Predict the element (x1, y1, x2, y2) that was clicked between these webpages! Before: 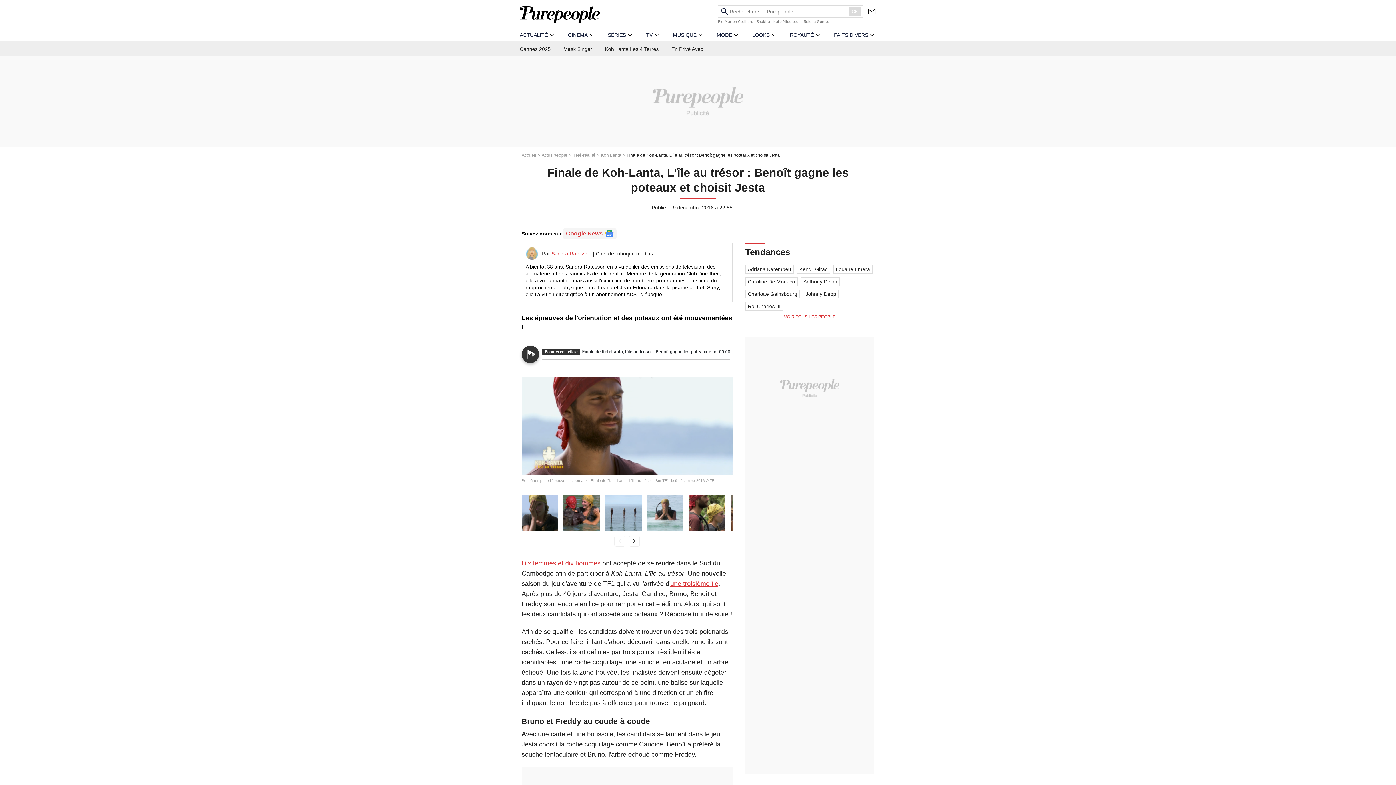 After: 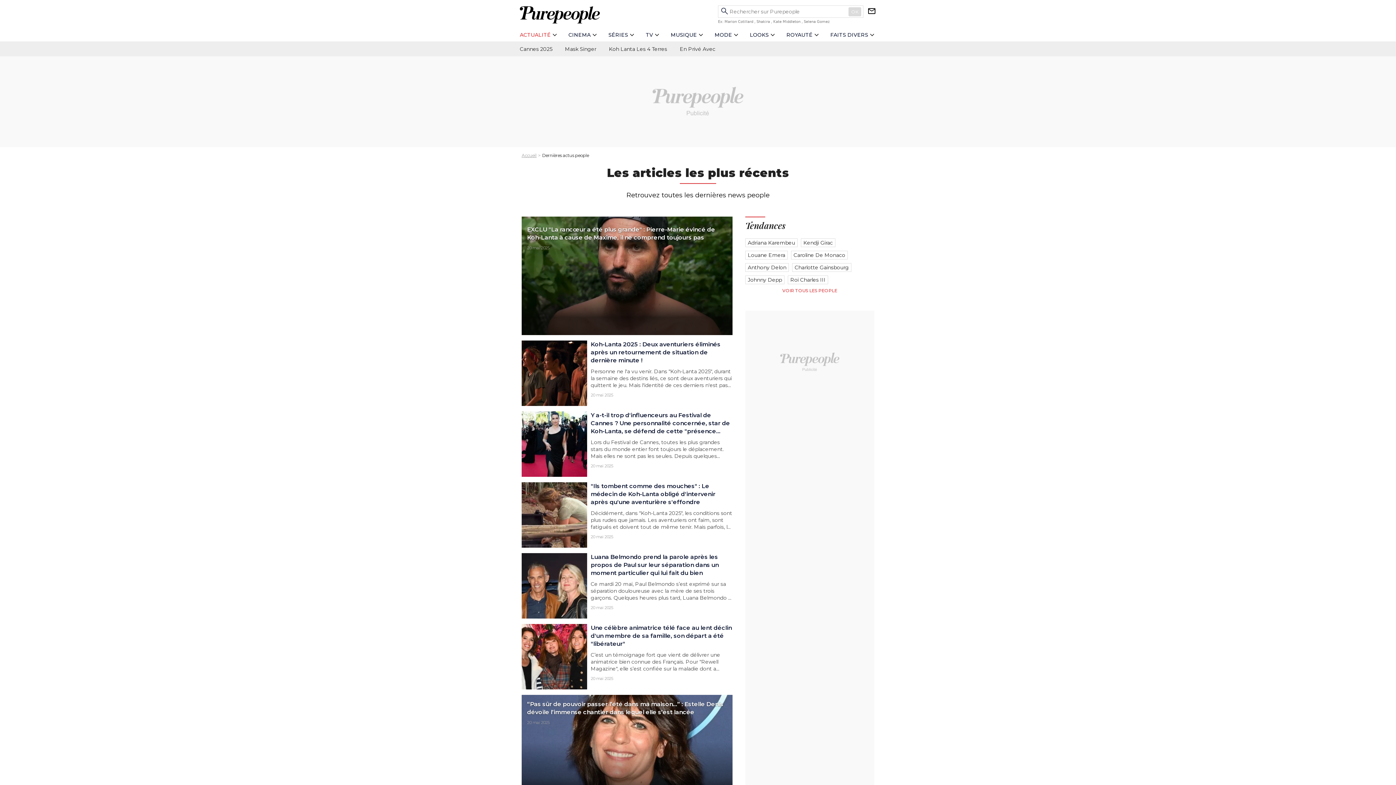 Action: label: ACTUALITÉ bbox: (520, 32, 548, 37)